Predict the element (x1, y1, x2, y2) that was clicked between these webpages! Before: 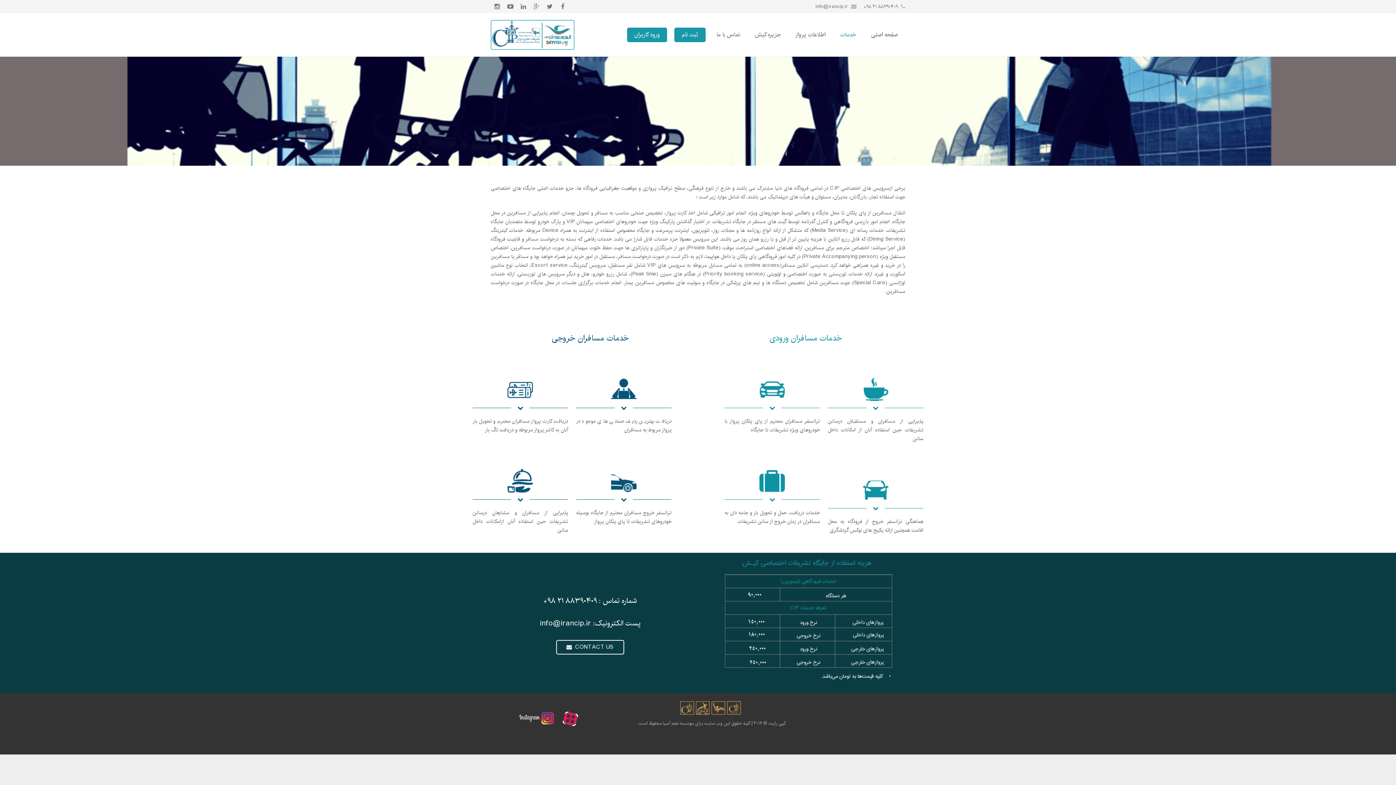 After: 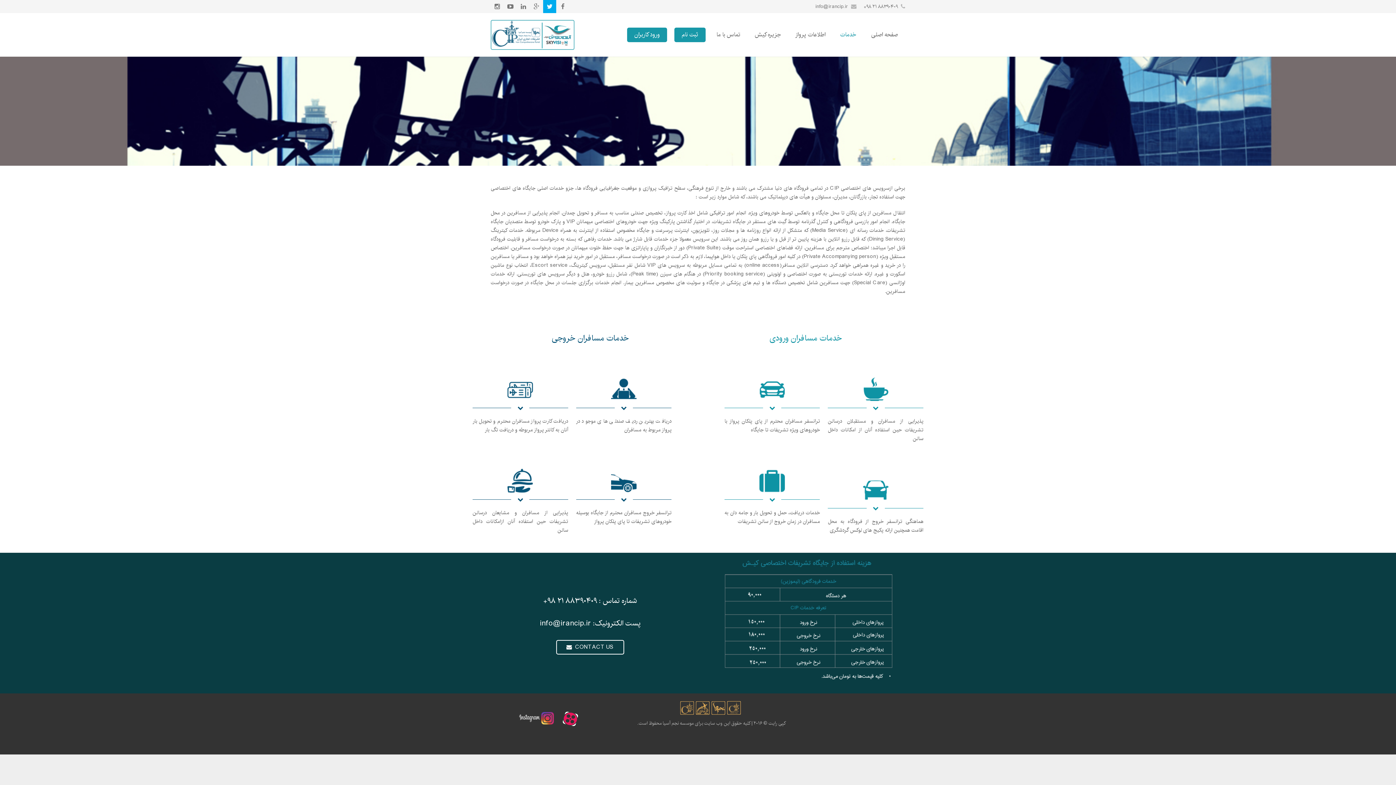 Action: bbox: (543, 0, 556, 13)